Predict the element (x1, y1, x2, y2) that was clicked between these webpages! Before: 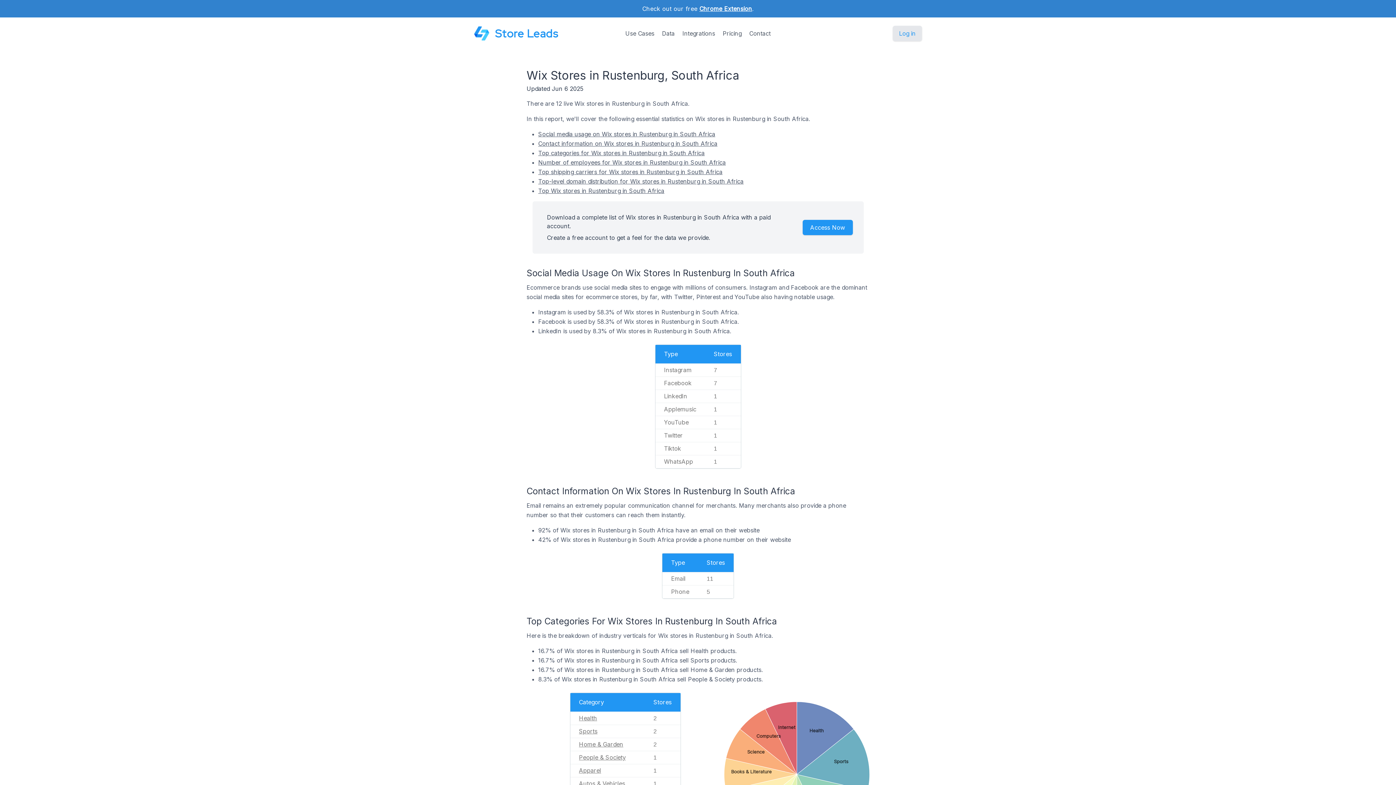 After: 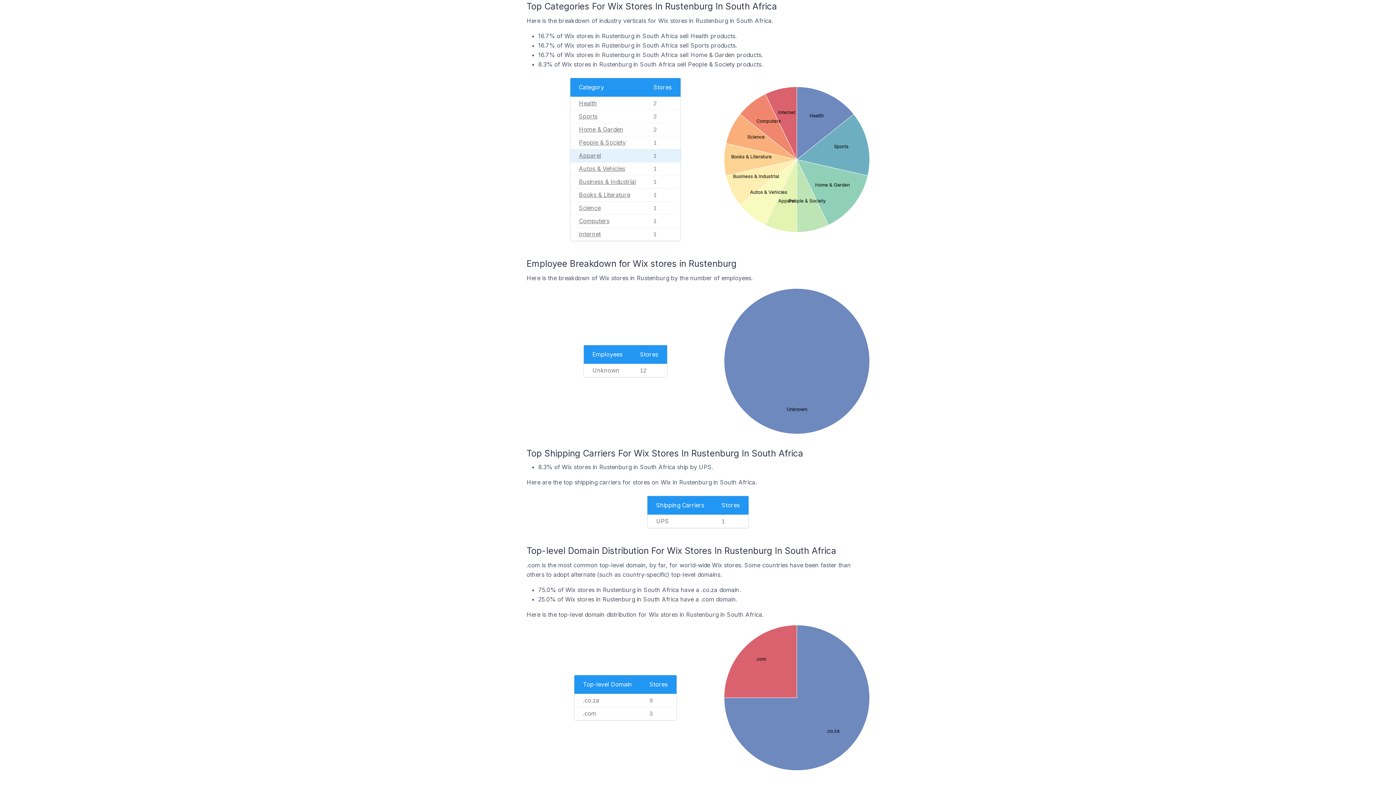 Action: bbox: (538, 149, 704, 156) label: Top categories for Wix stores in Rustenburg in South Africa